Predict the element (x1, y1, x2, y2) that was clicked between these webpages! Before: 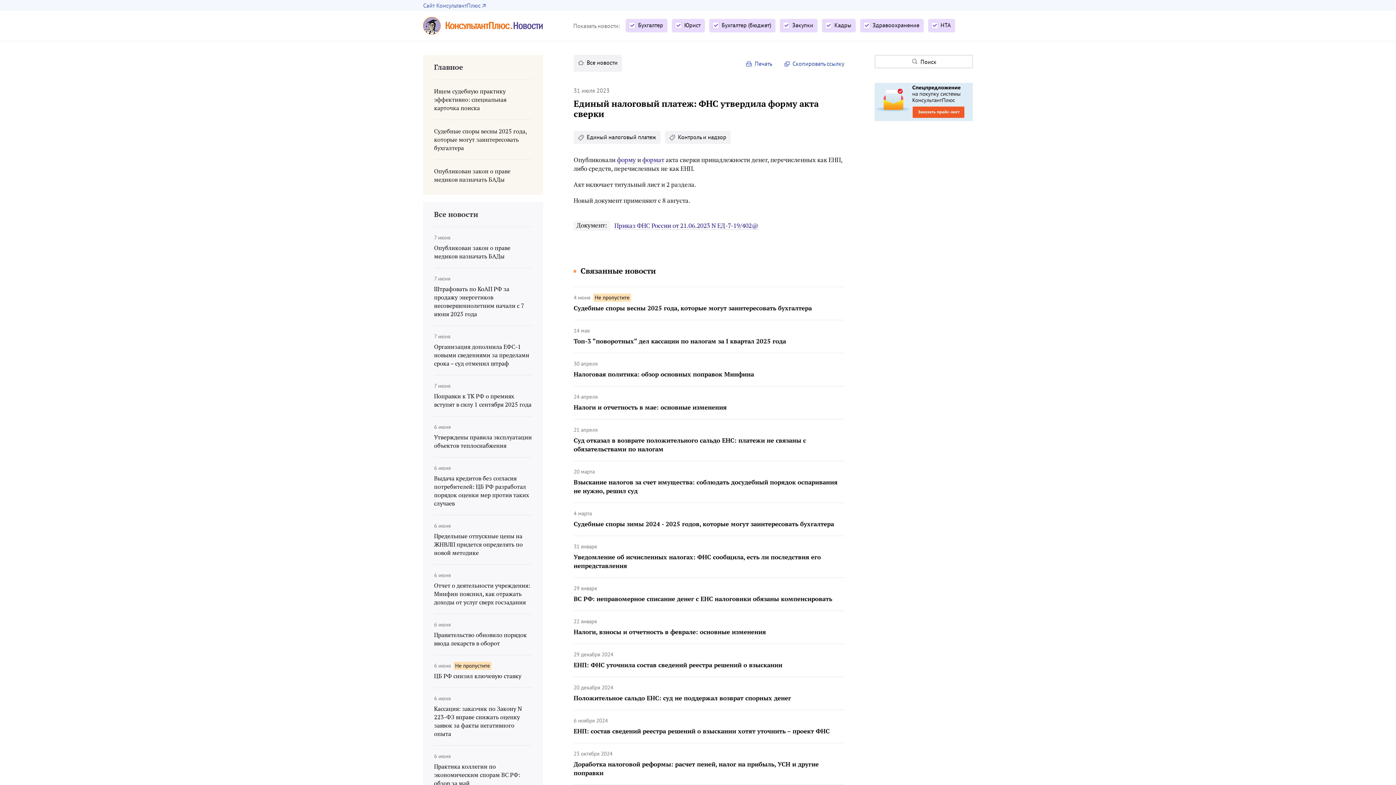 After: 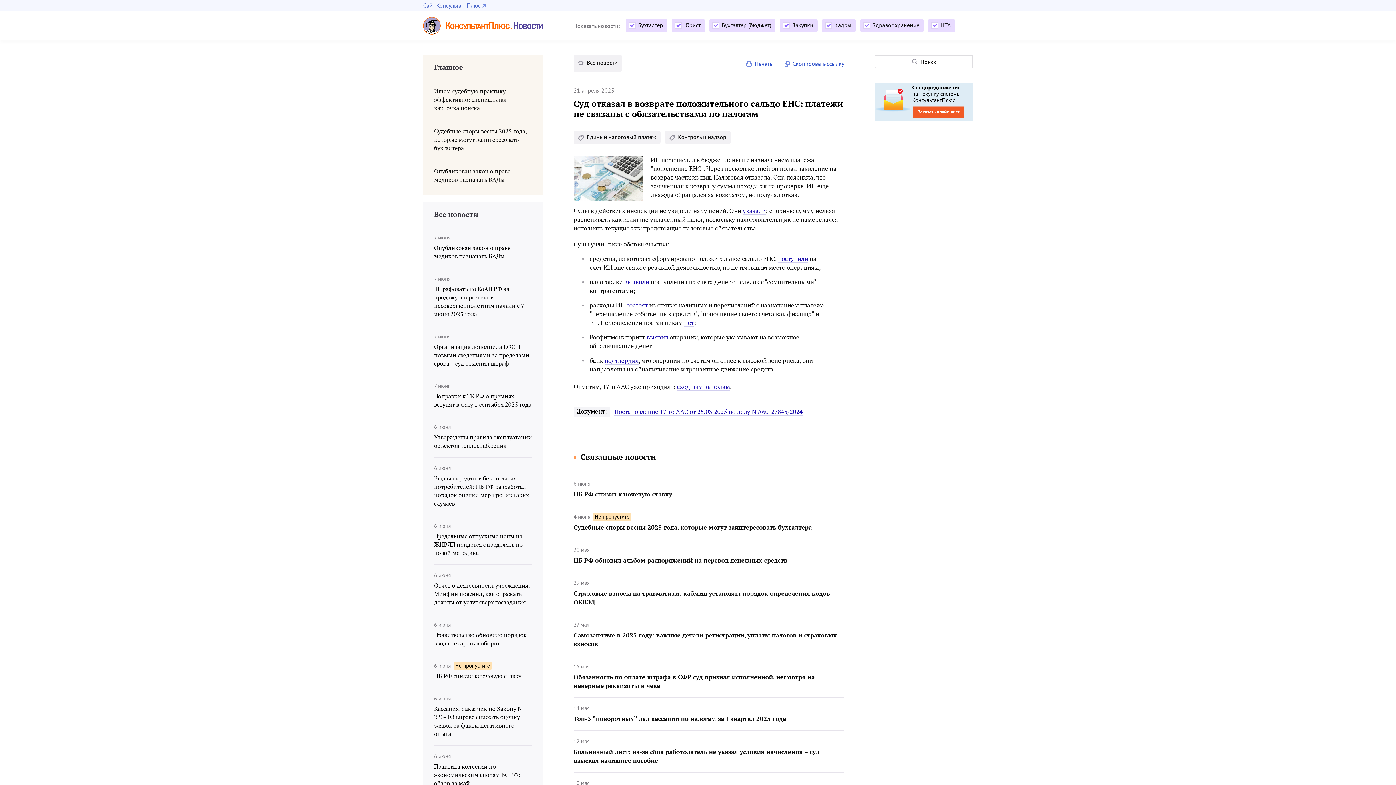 Action: bbox: (573, 436, 844, 453) label: Суд отказал в возврате положительного сальдо ЕНС: платежи не связаны с обязательствами по налогам